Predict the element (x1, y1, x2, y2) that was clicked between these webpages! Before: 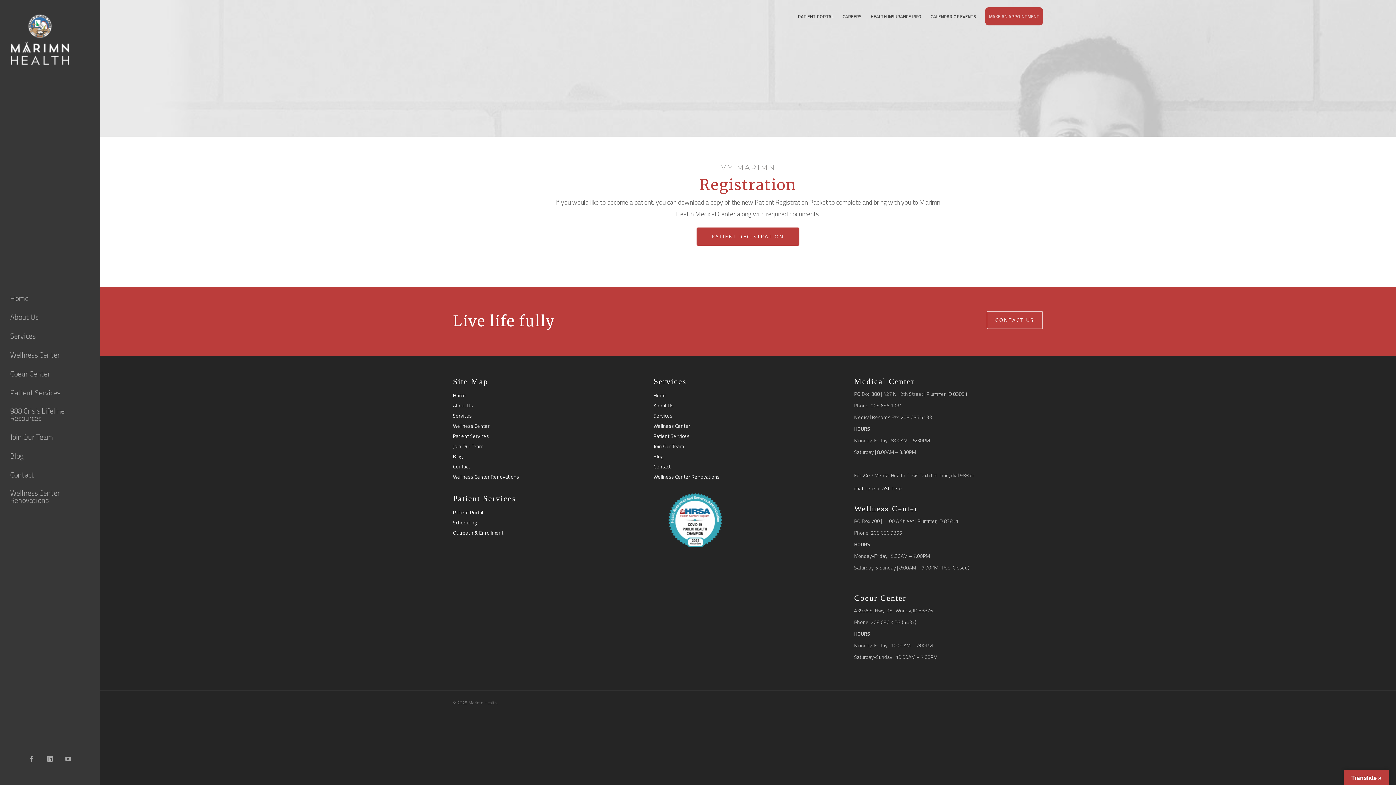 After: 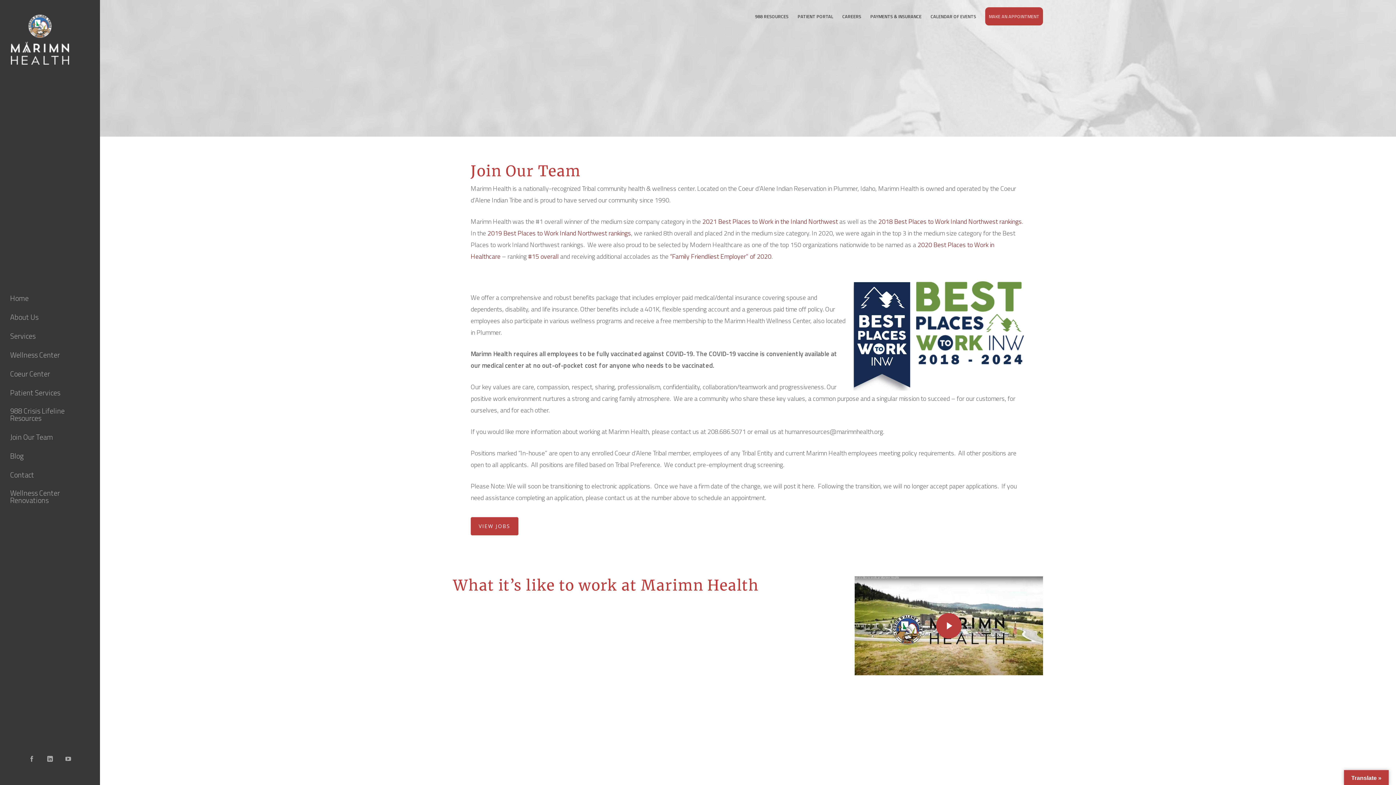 Action: label: Join Our Team bbox: (453, 442, 641, 450)